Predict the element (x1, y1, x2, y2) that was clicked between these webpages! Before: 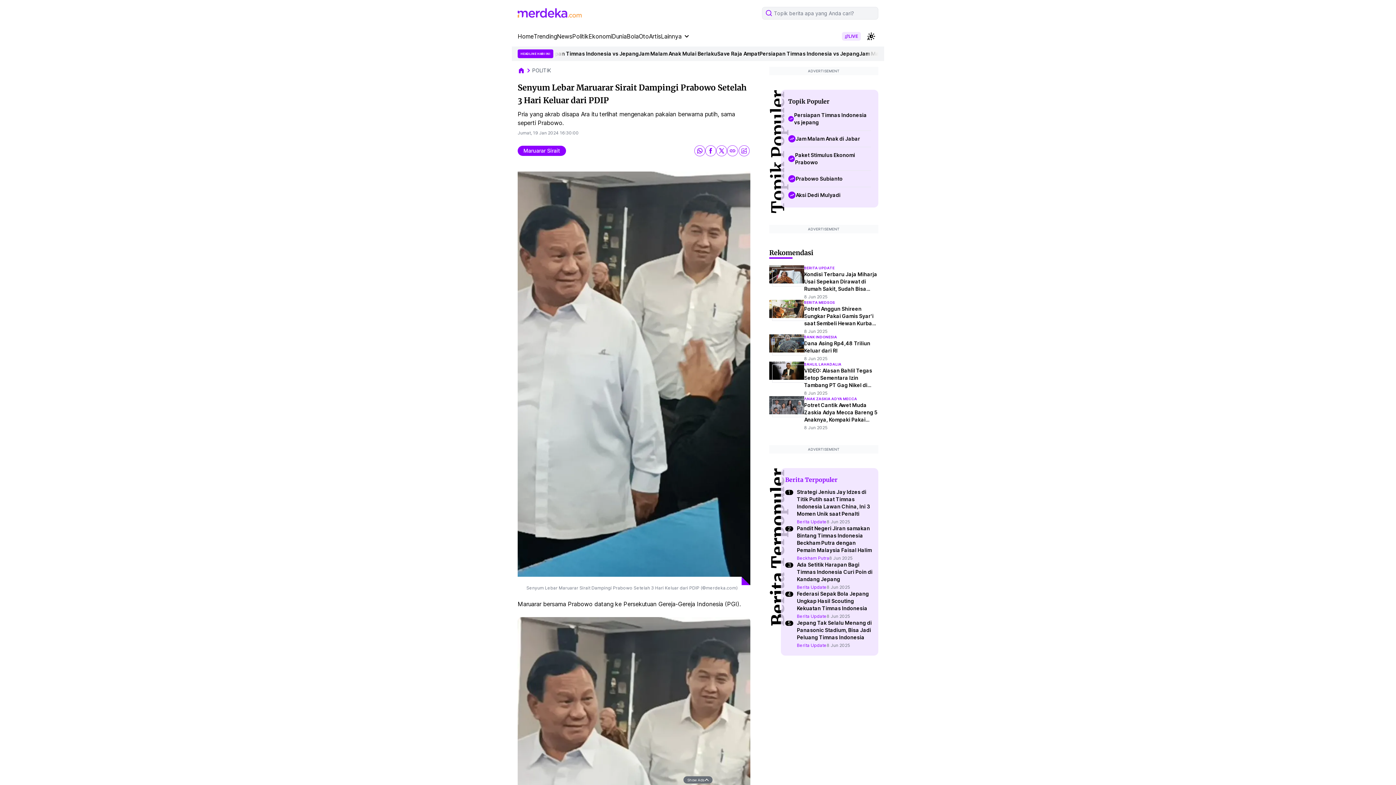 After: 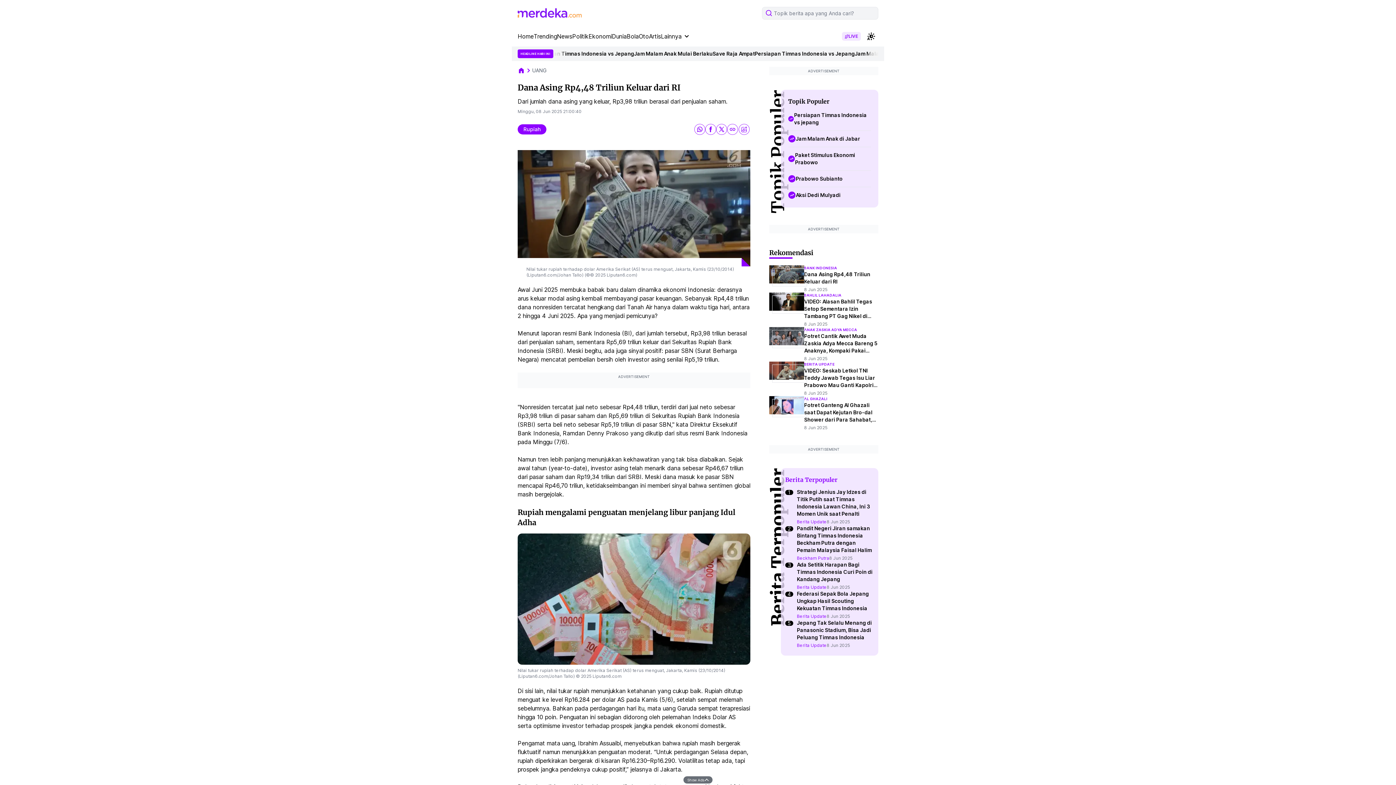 Action: bbox: (769, 643, 804, 661)